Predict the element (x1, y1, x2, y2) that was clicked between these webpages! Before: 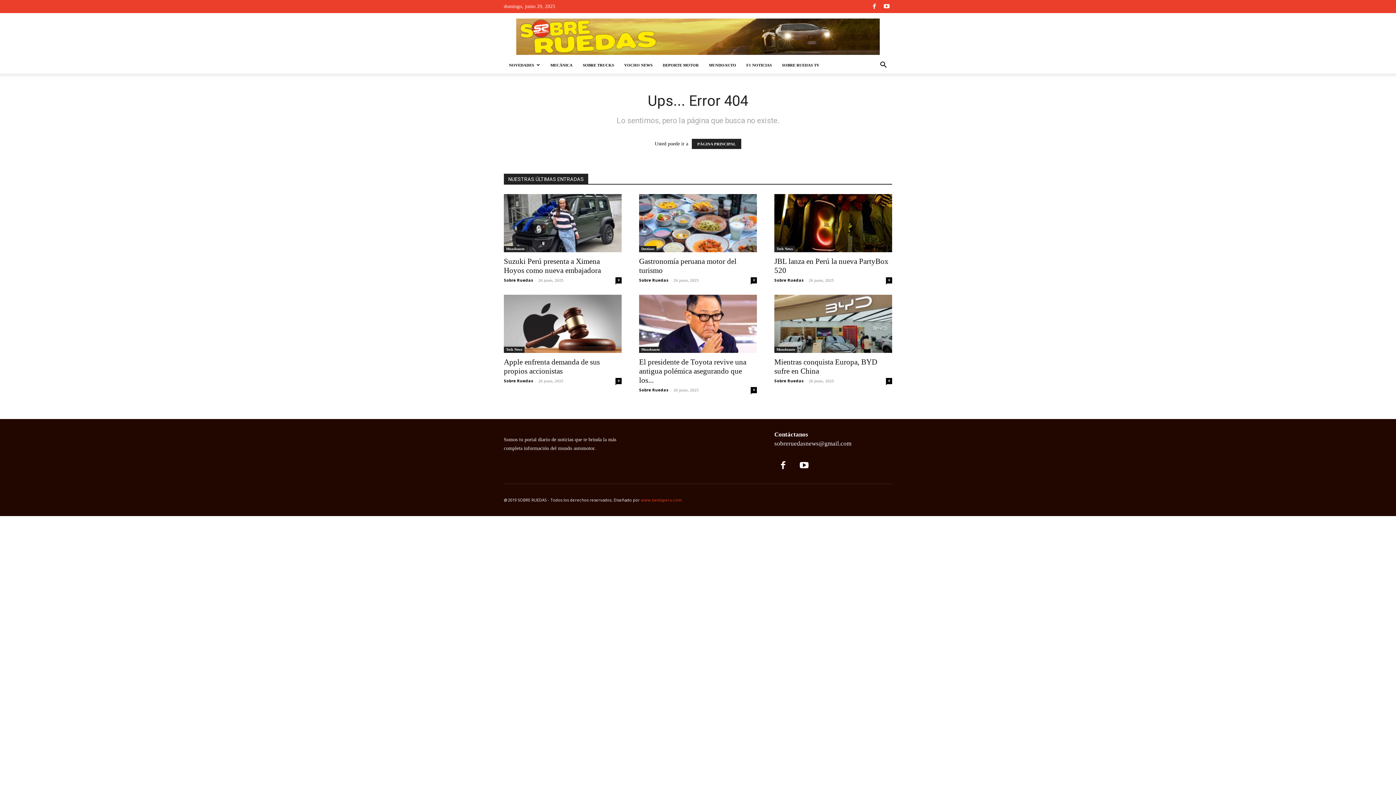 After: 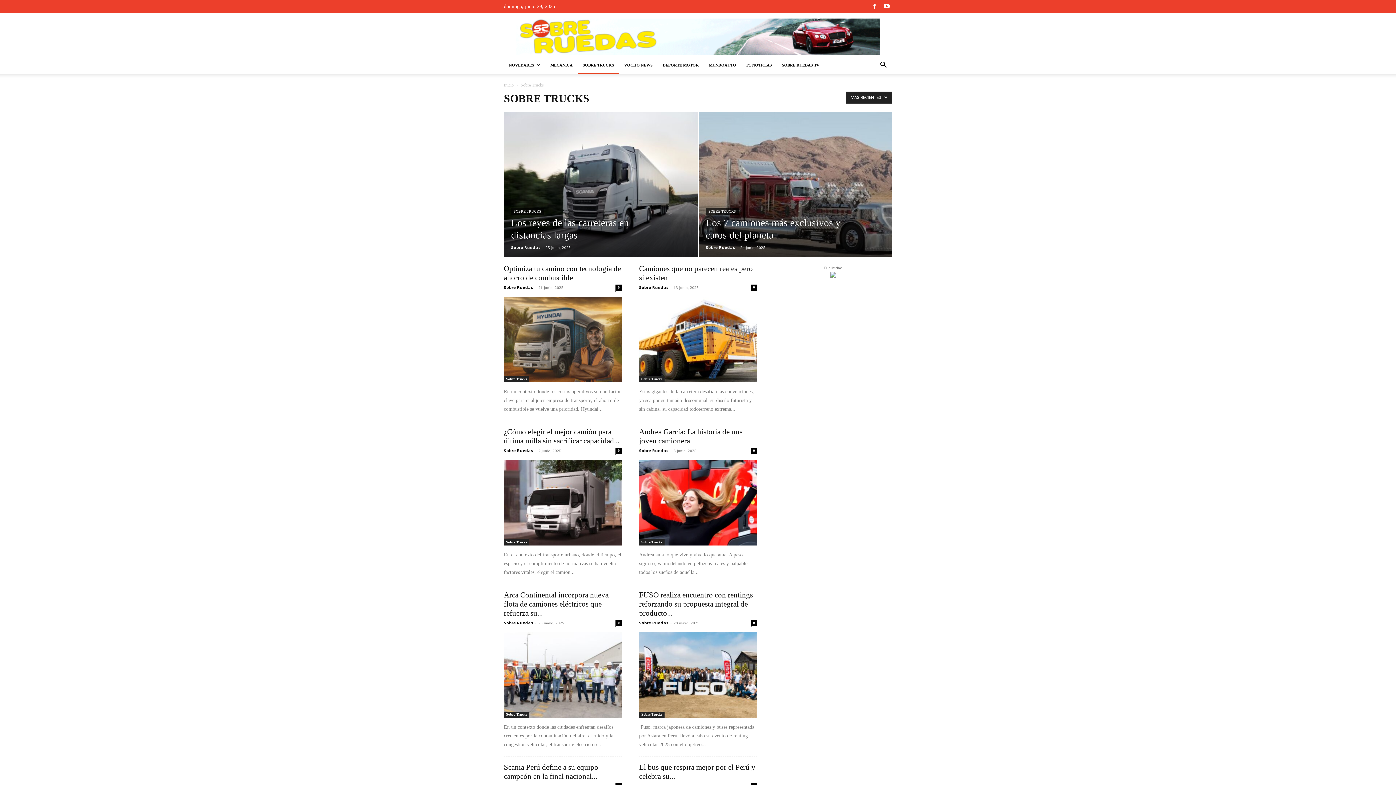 Action: bbox: (577, 56, 619, 73) label: SOBRE TRUCKS